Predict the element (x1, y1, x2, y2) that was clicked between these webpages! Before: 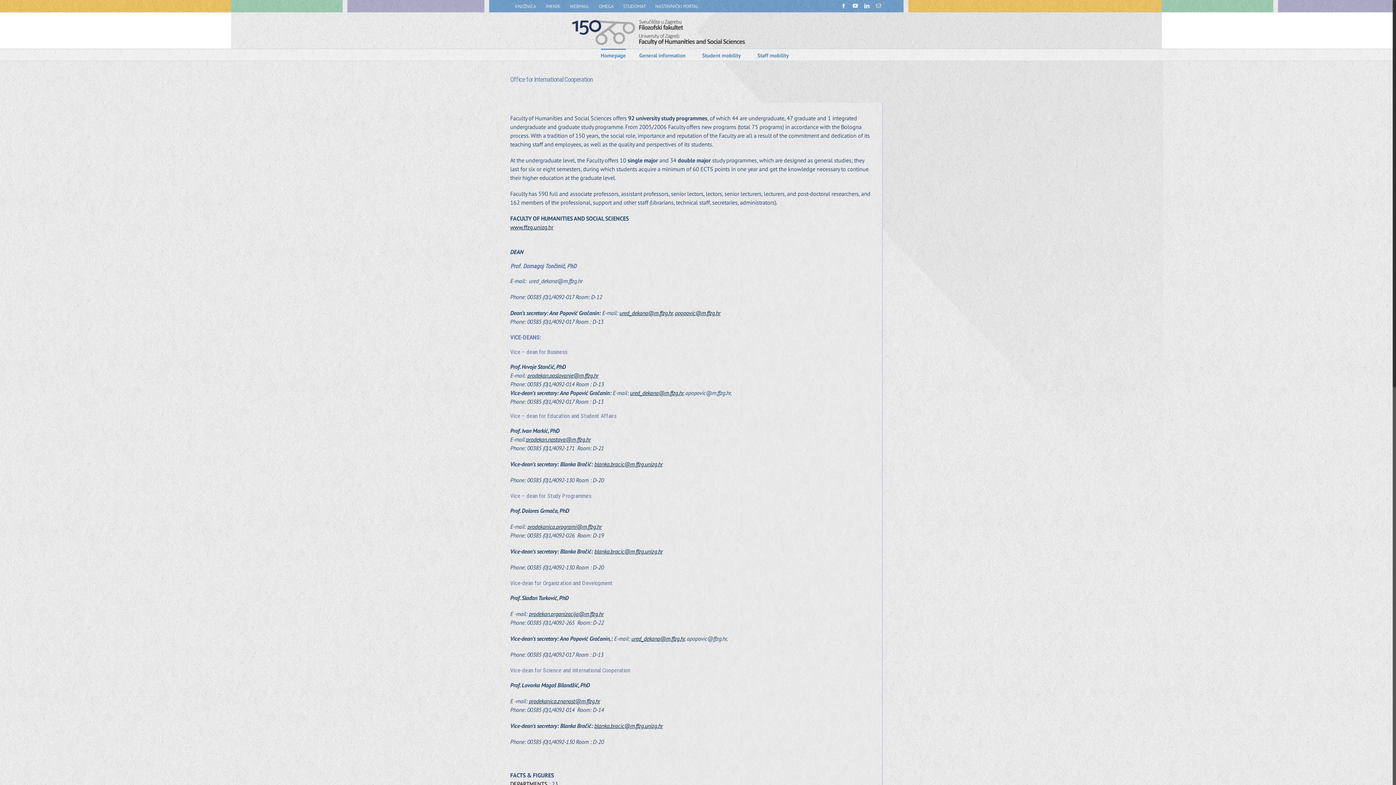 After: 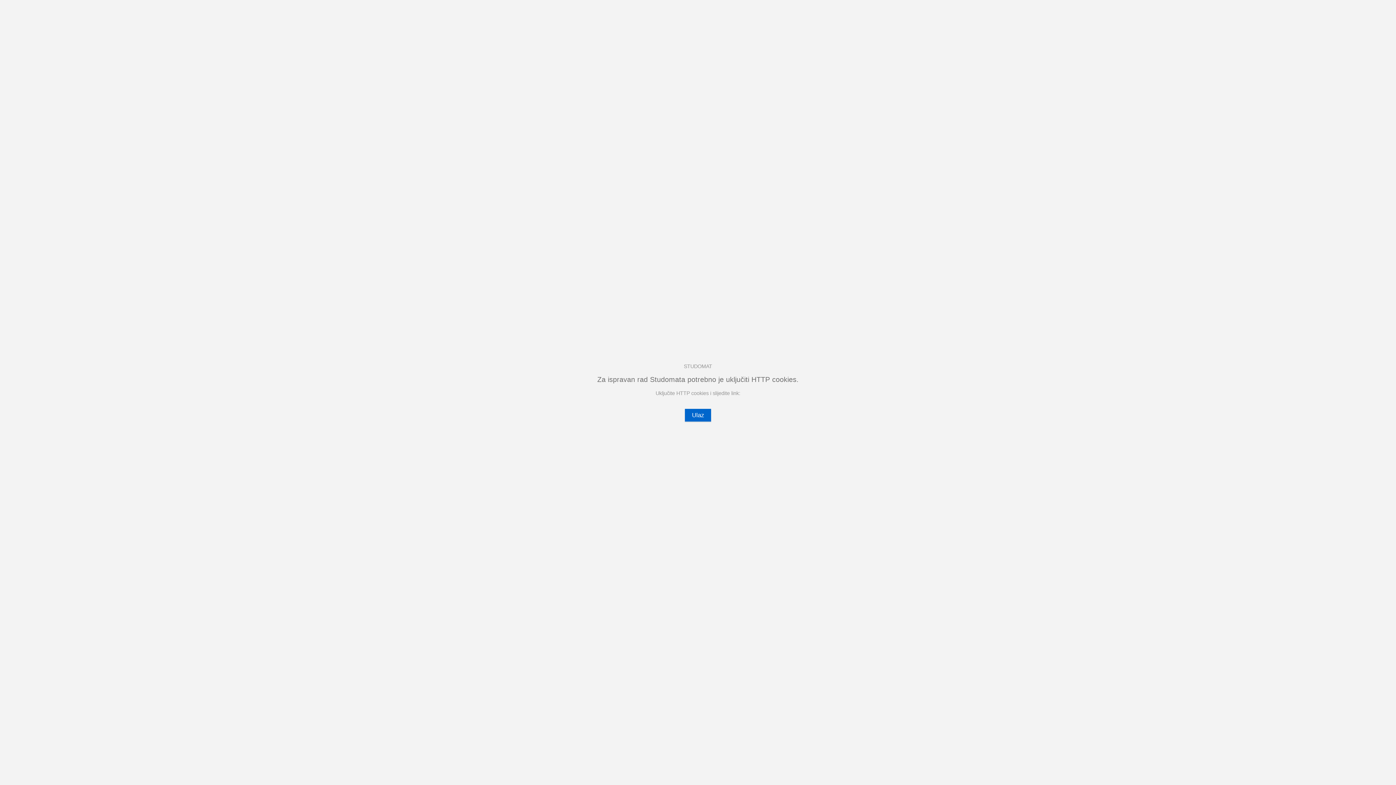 Action: label: STUDOMAT bbox: (618, 0, 650, 11)